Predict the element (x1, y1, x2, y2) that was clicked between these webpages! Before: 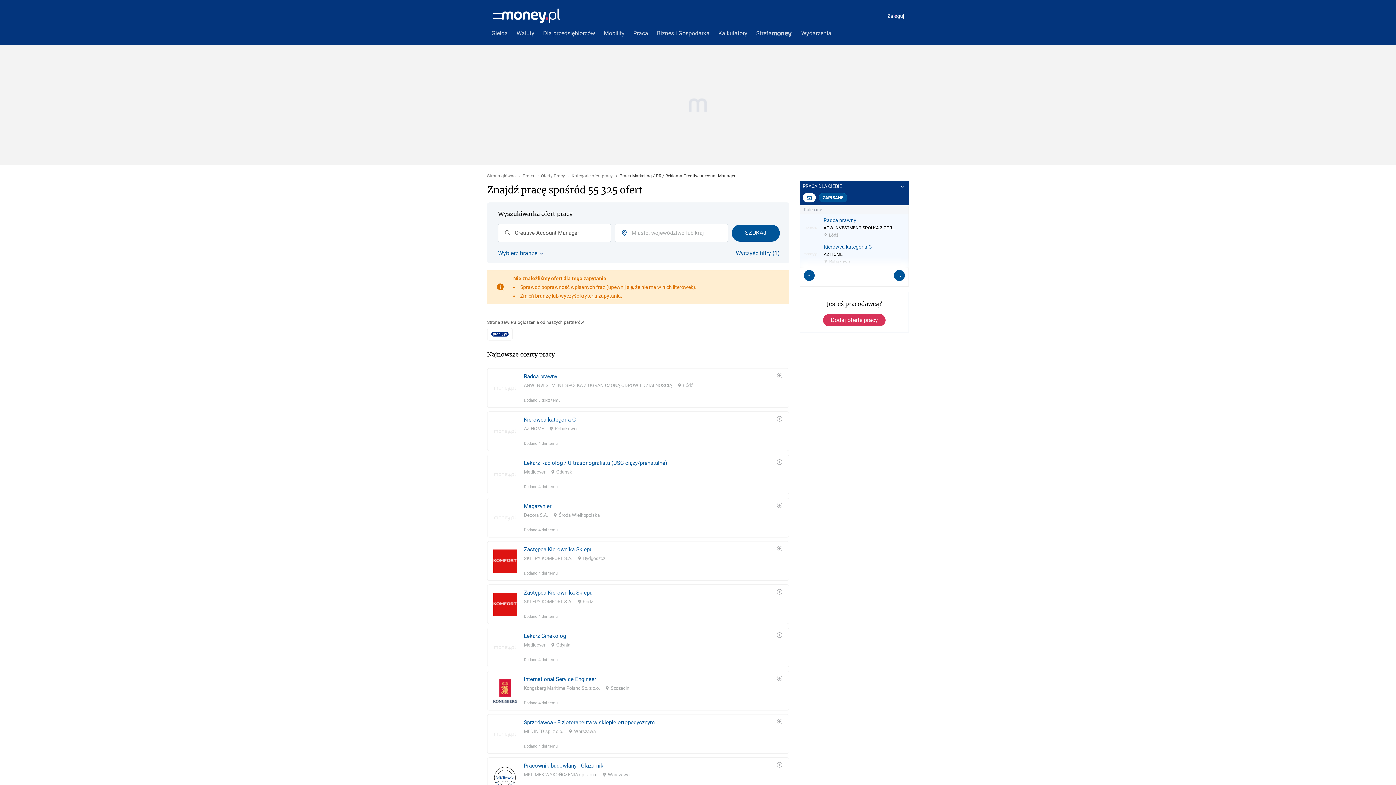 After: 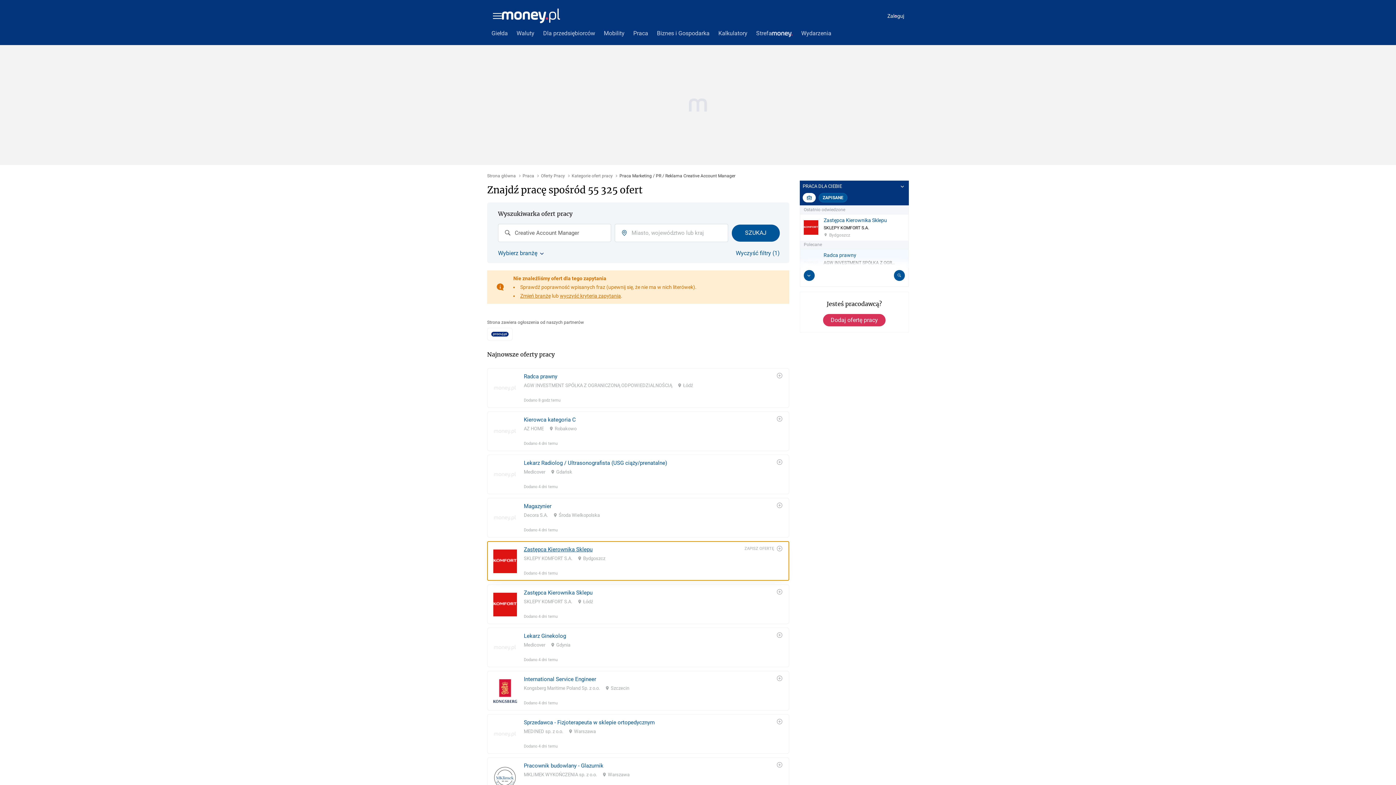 Action: label: Zastępca Kierownika Sklepu
SKLEPY KOMFORT S.A.
Bydgoszcz
Dodano 4 dni temu bbox: (487, 528, 789, 568)